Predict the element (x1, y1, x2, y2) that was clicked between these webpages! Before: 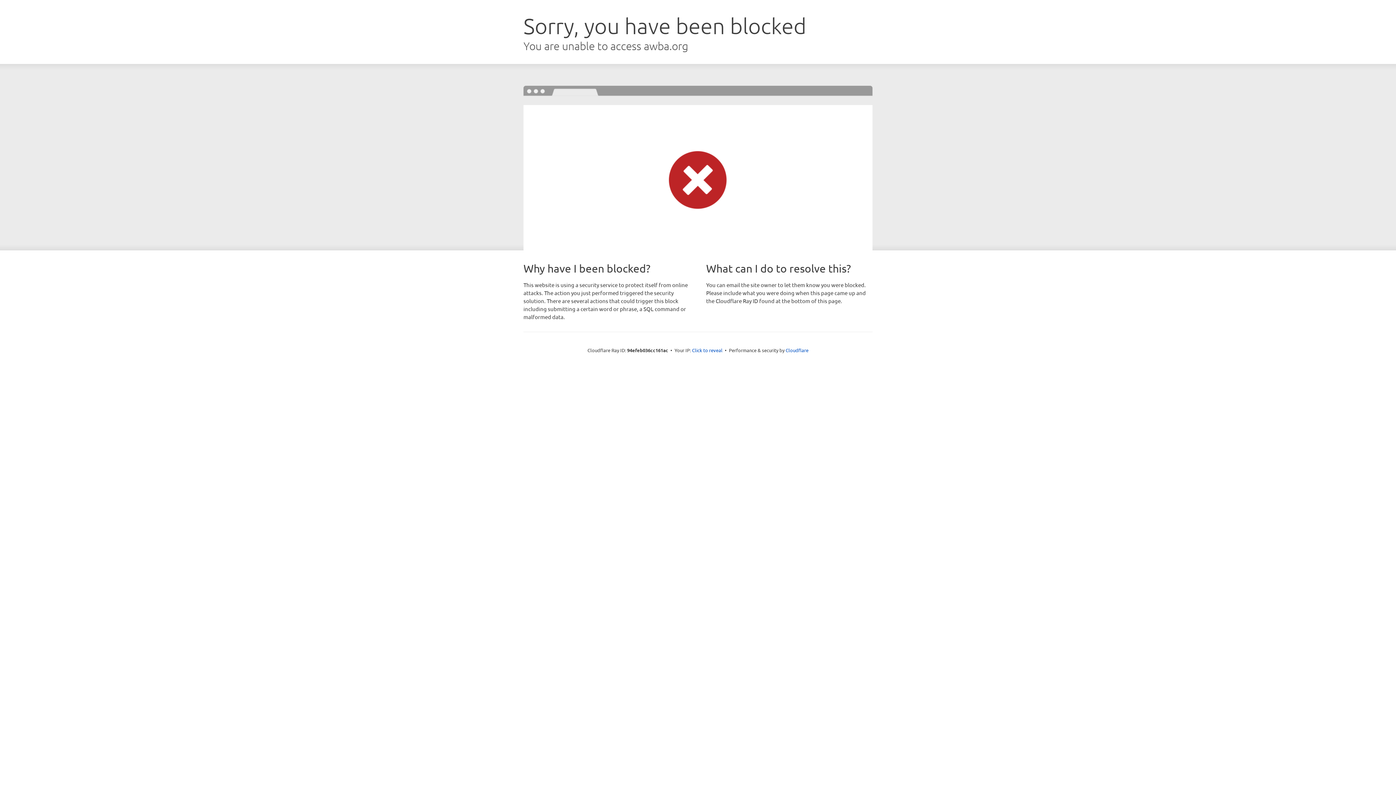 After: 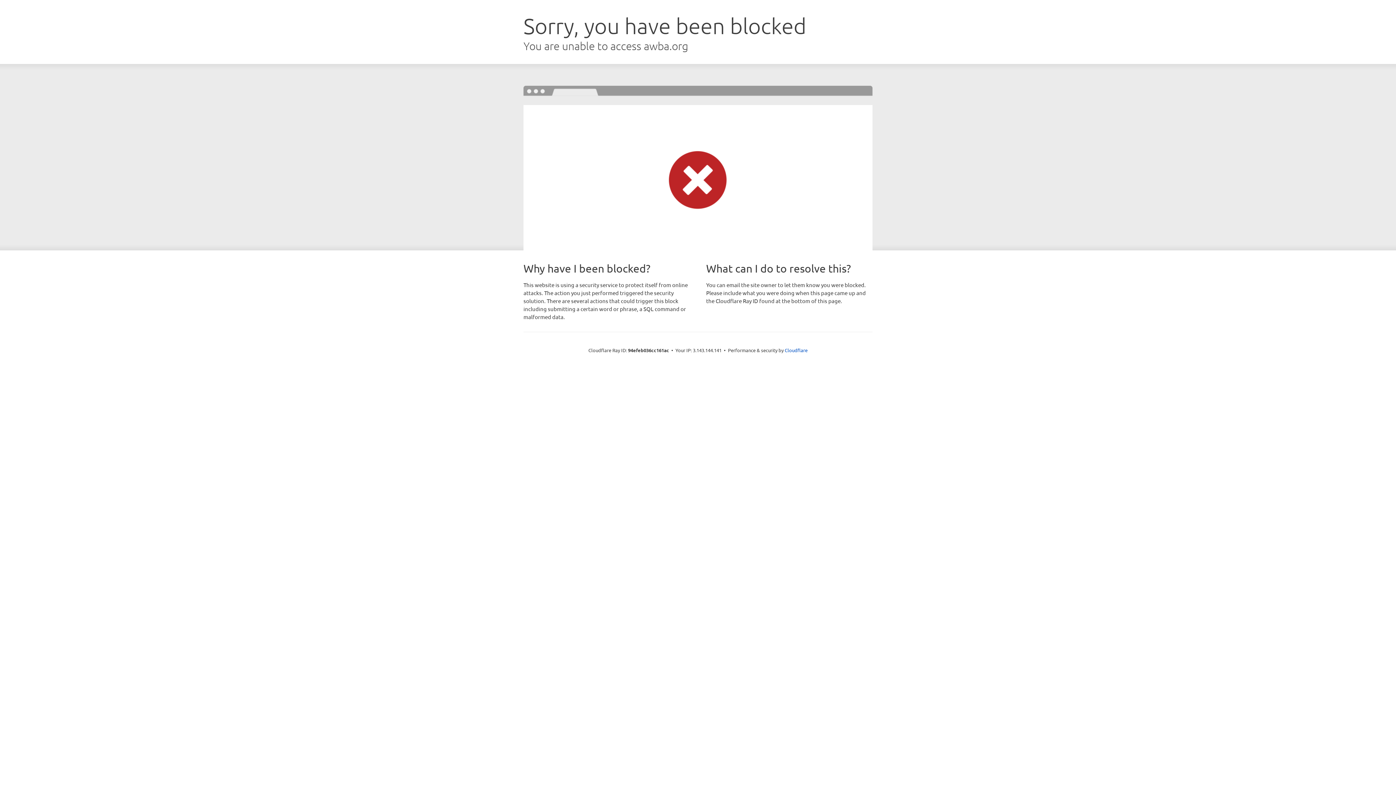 Action: bbox: (692, 346, 722, 353) label: Click to reveal